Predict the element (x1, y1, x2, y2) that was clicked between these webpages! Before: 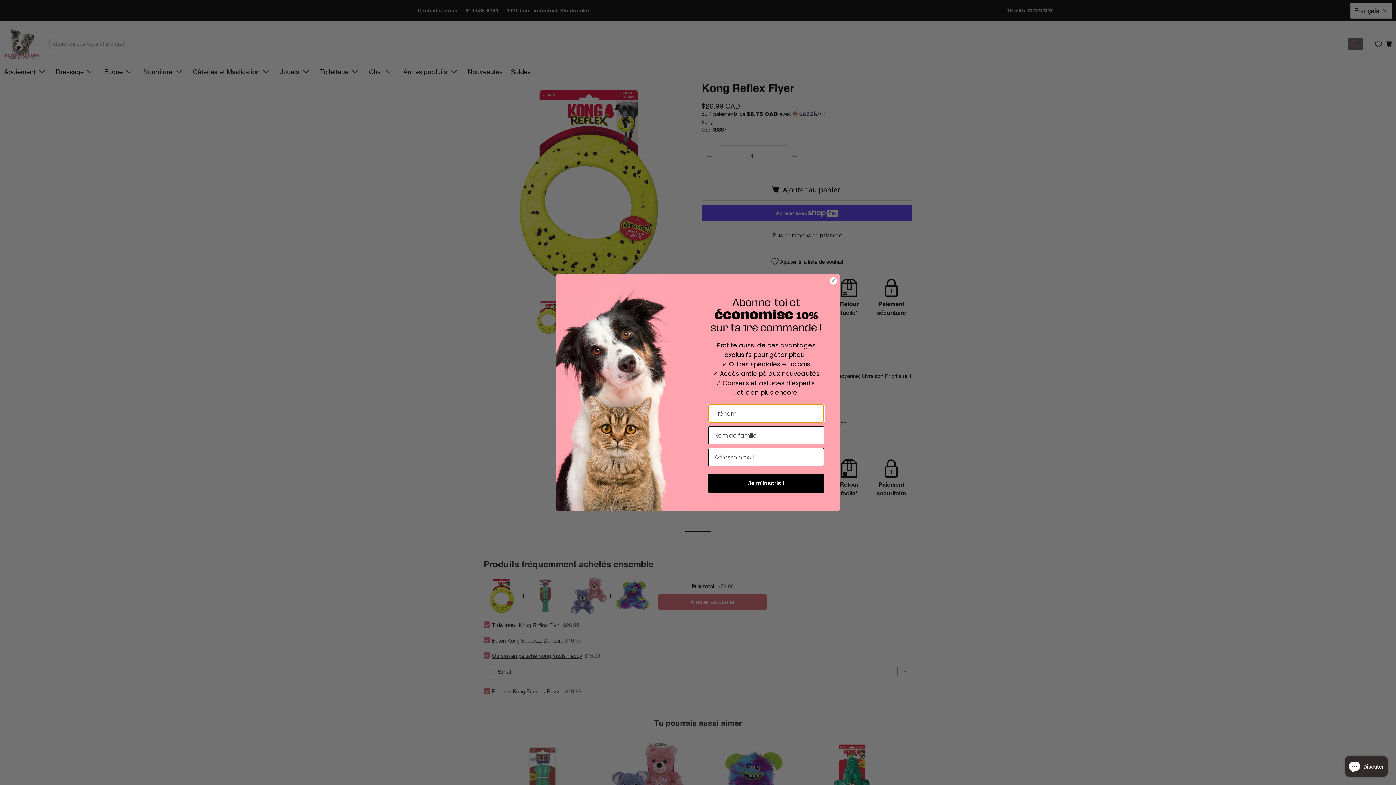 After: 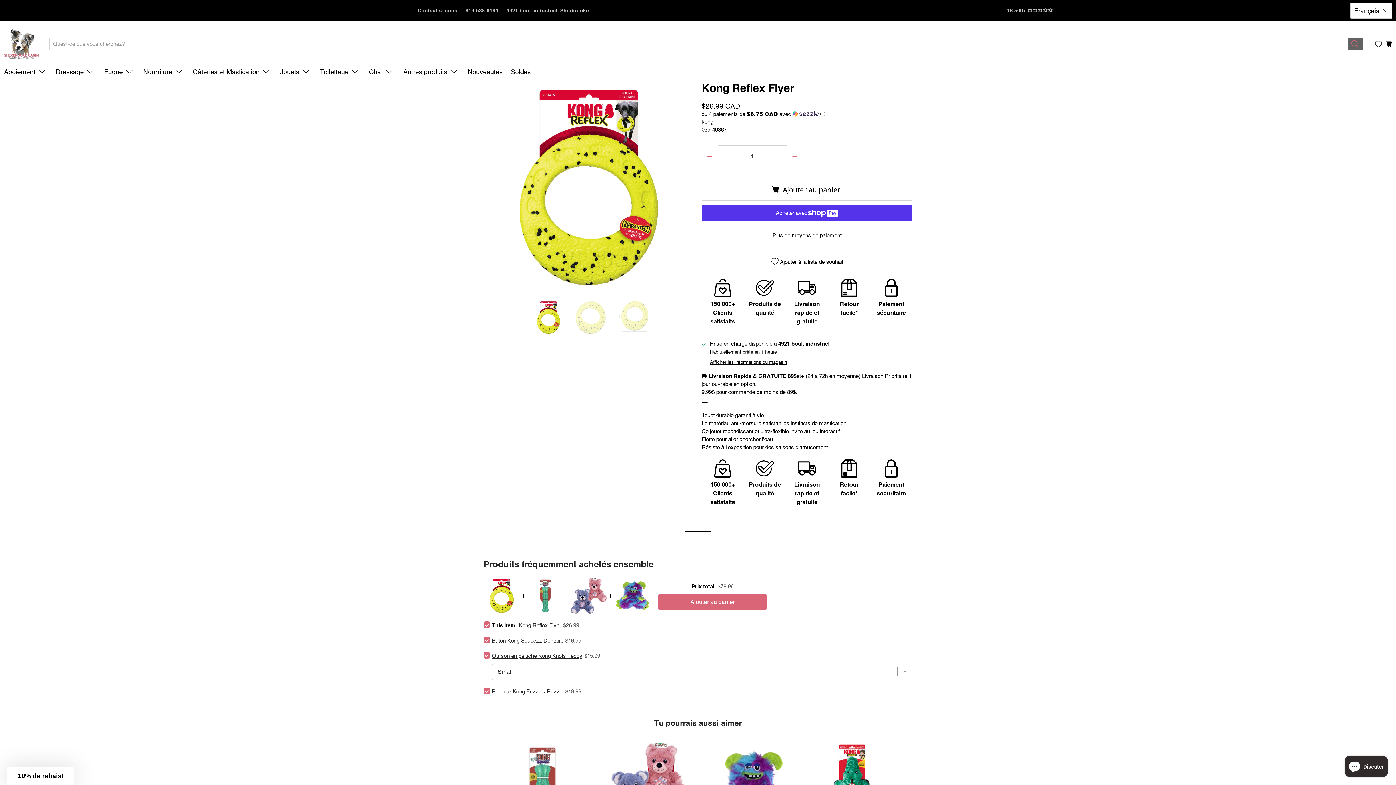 Action: label: Close dialog bbox: (829, 277, 837, 284)